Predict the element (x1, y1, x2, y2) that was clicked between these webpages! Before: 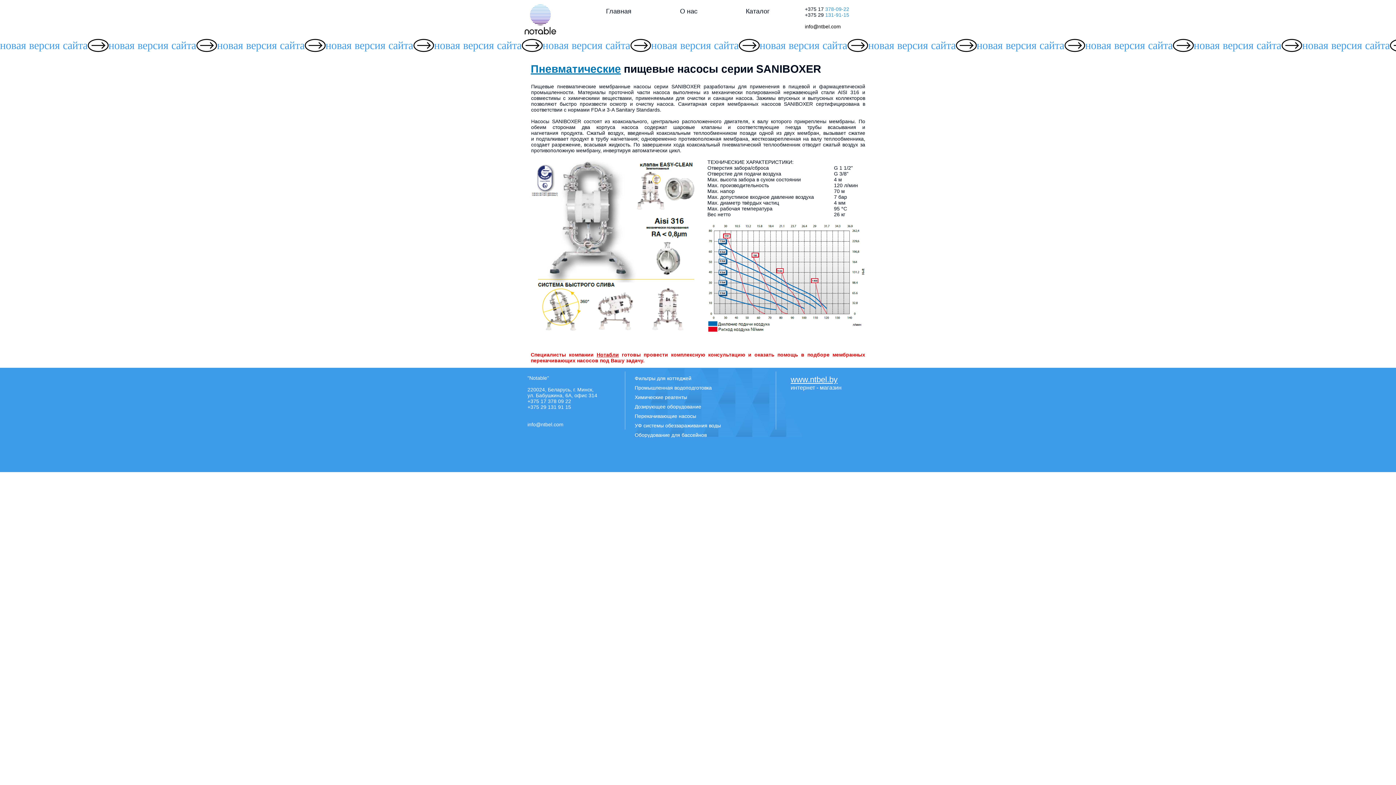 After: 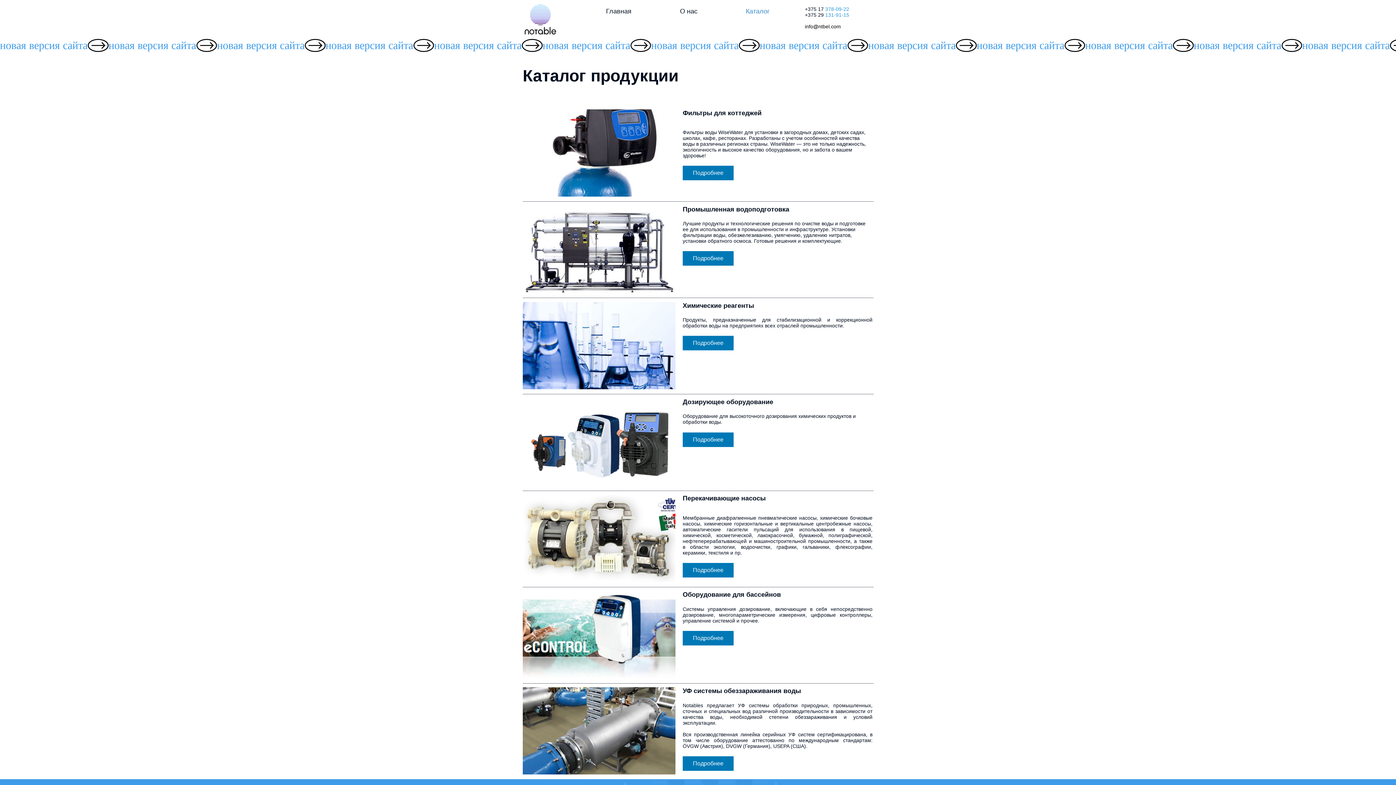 Action: bbox: (721, 6, 794, 16) label: Каталог